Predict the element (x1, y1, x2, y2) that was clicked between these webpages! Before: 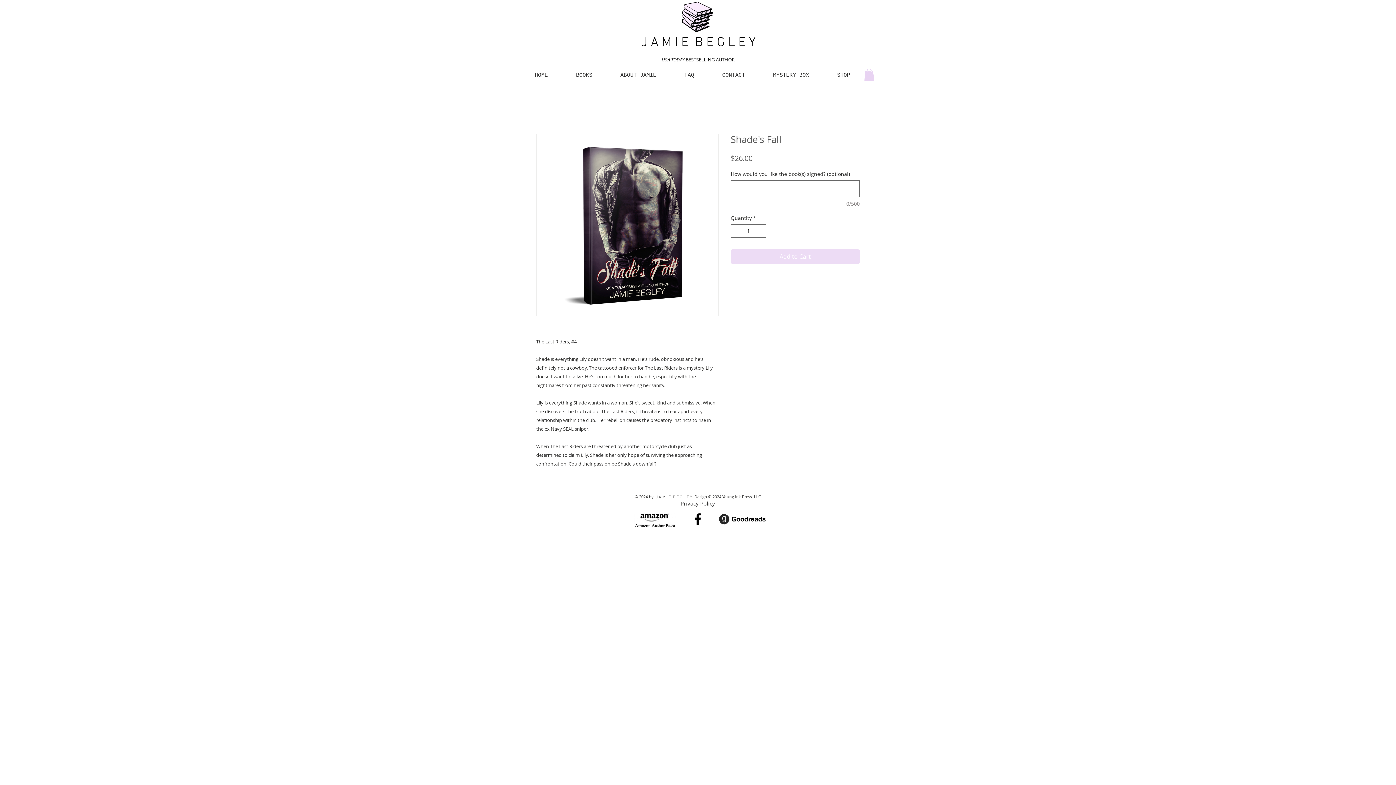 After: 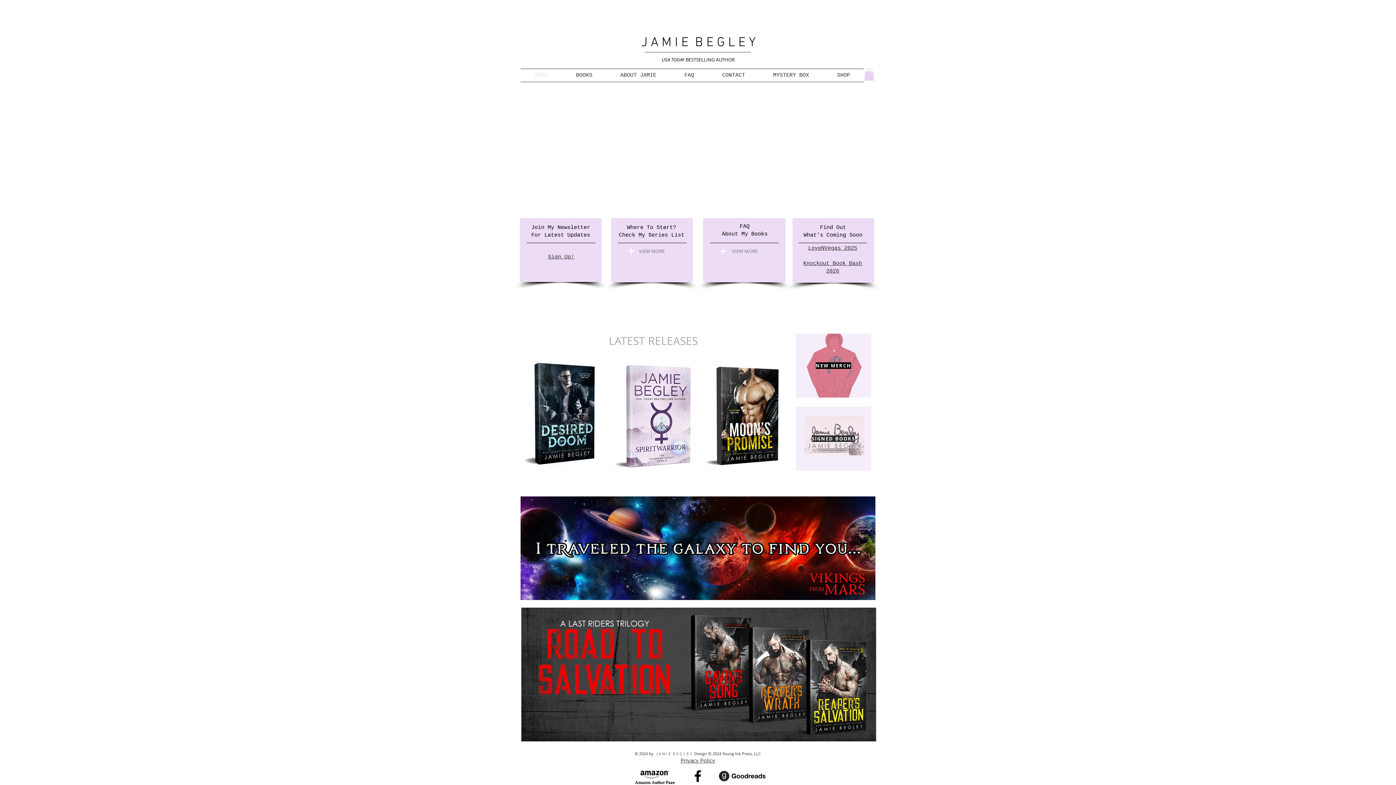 Action: bbox: (520, 69, 562, 81) label: HOME